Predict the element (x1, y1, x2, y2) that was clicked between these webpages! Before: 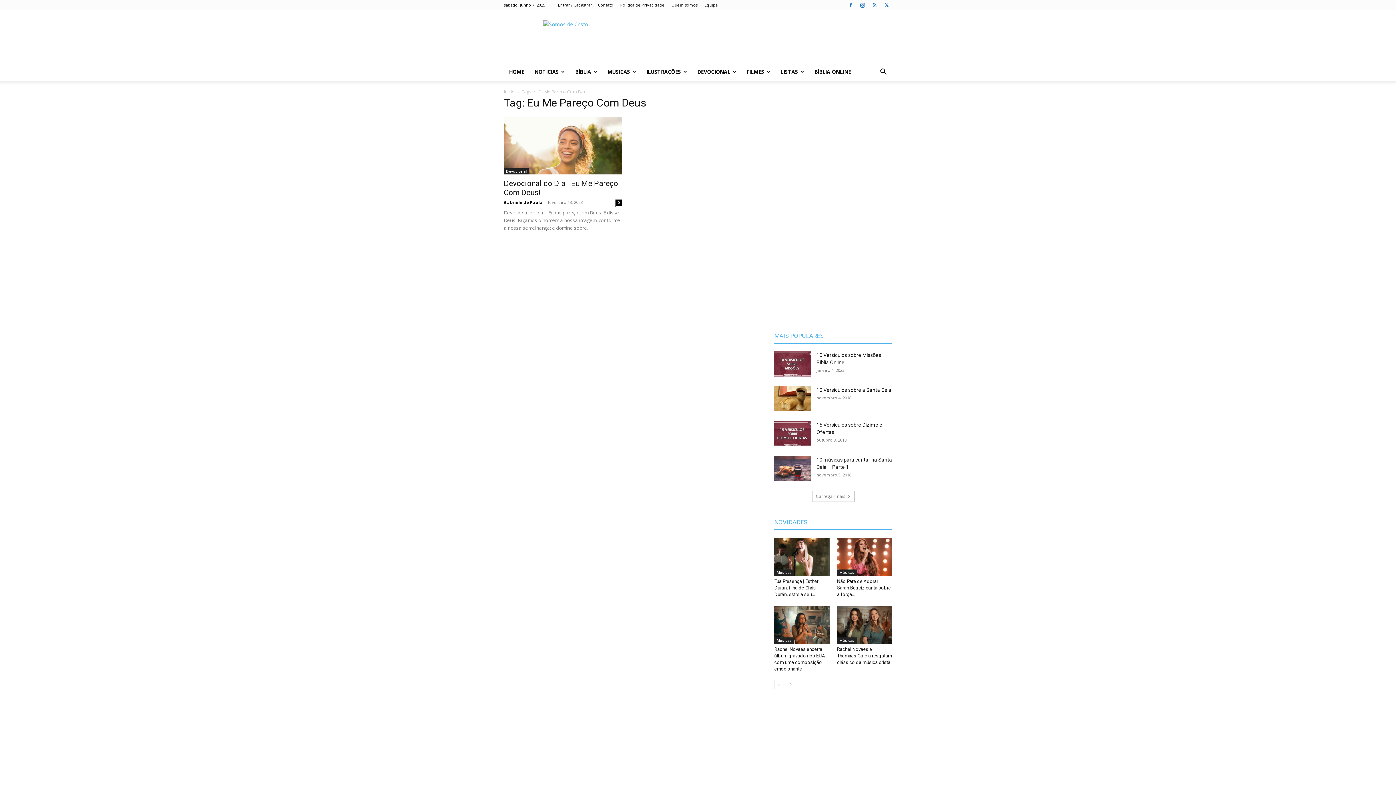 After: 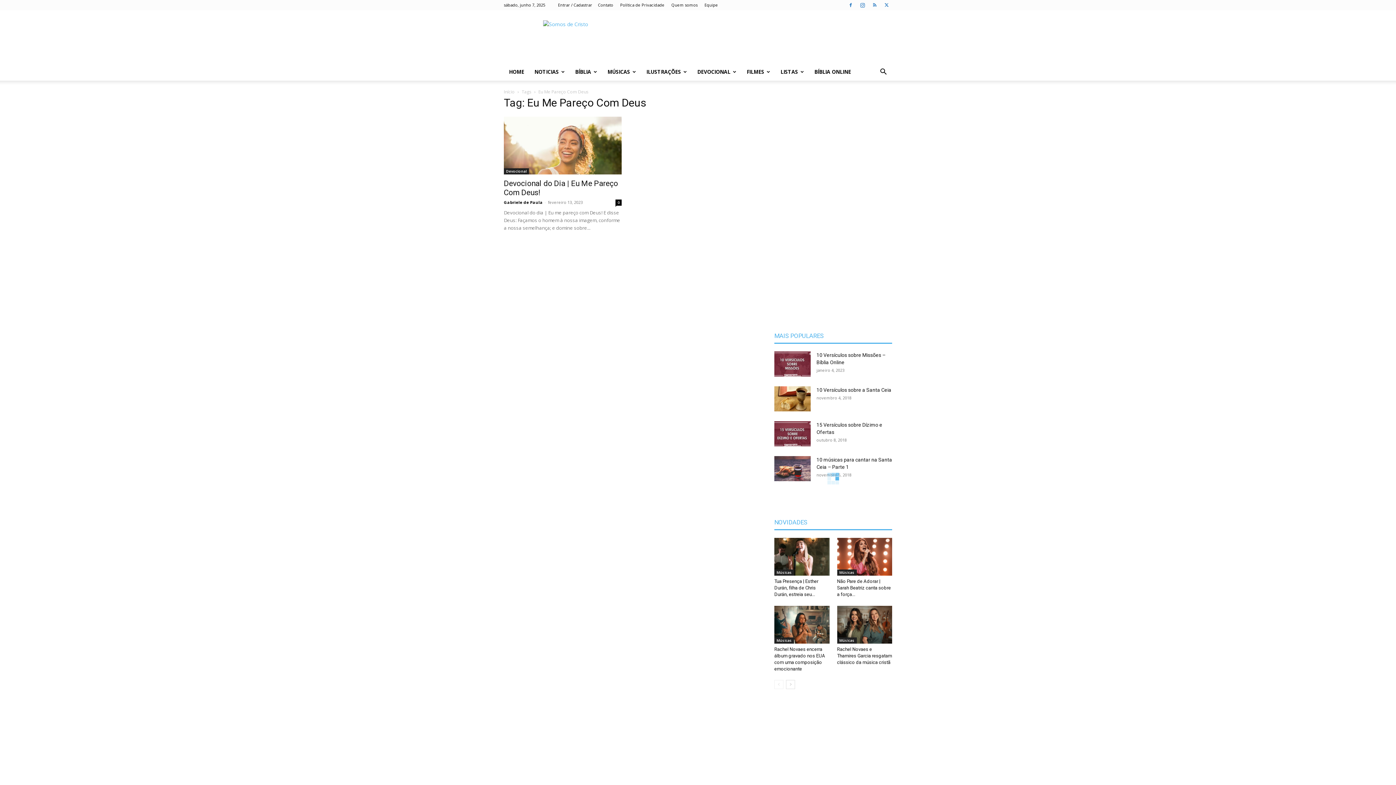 Action: label: Carregar mais bbox: (812, 491, 854, 502)